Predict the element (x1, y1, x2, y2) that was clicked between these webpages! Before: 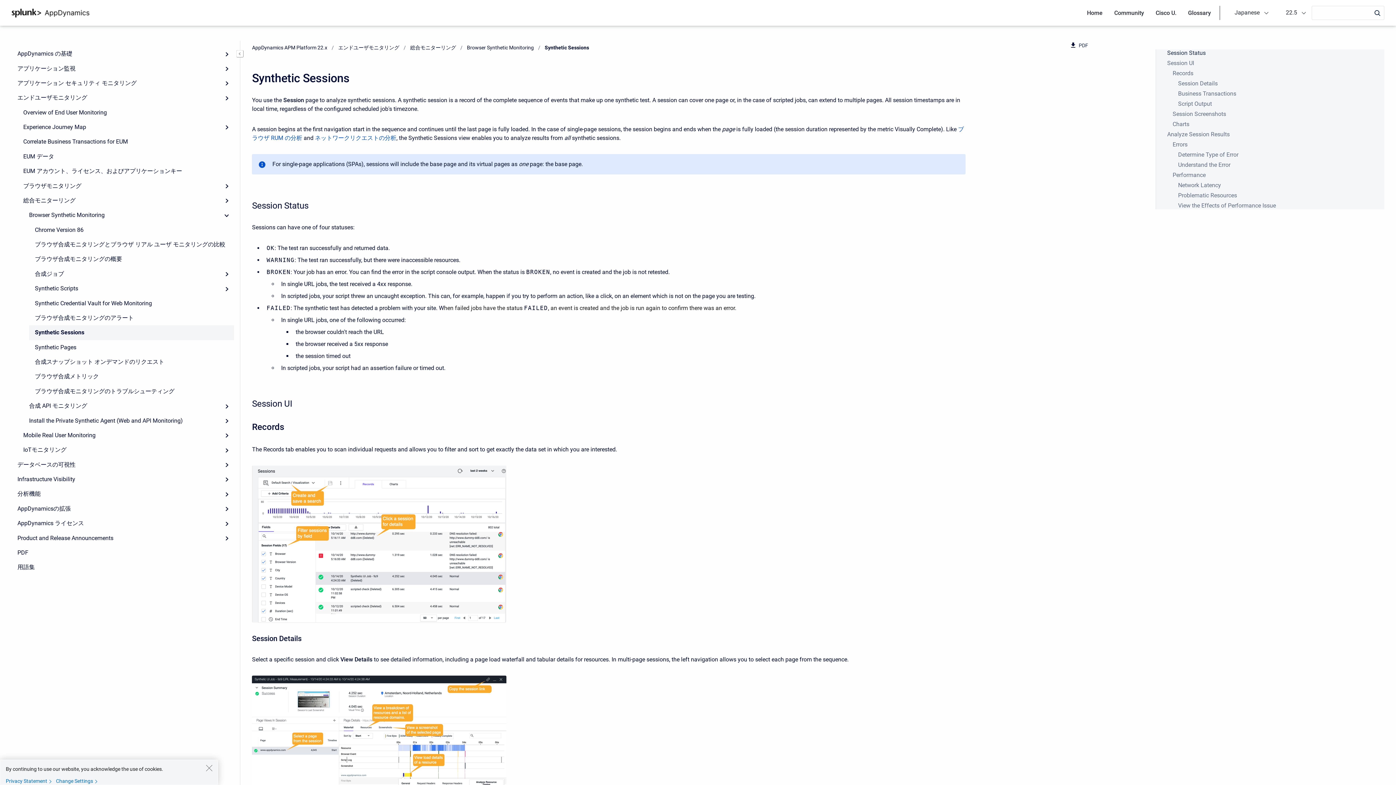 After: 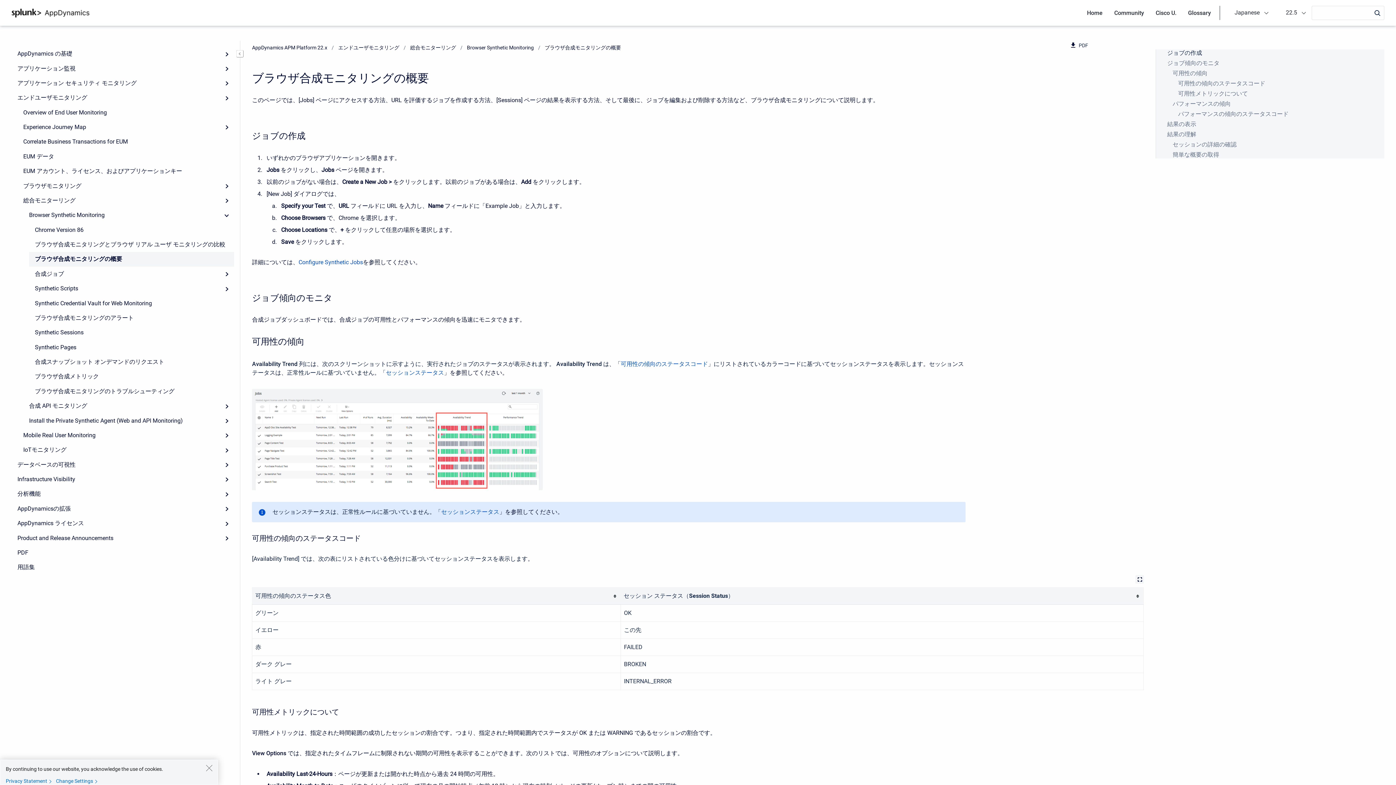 Action: label: ブラウザ合成モニタリングの概要 bbox: (29, 252, 234, 266)